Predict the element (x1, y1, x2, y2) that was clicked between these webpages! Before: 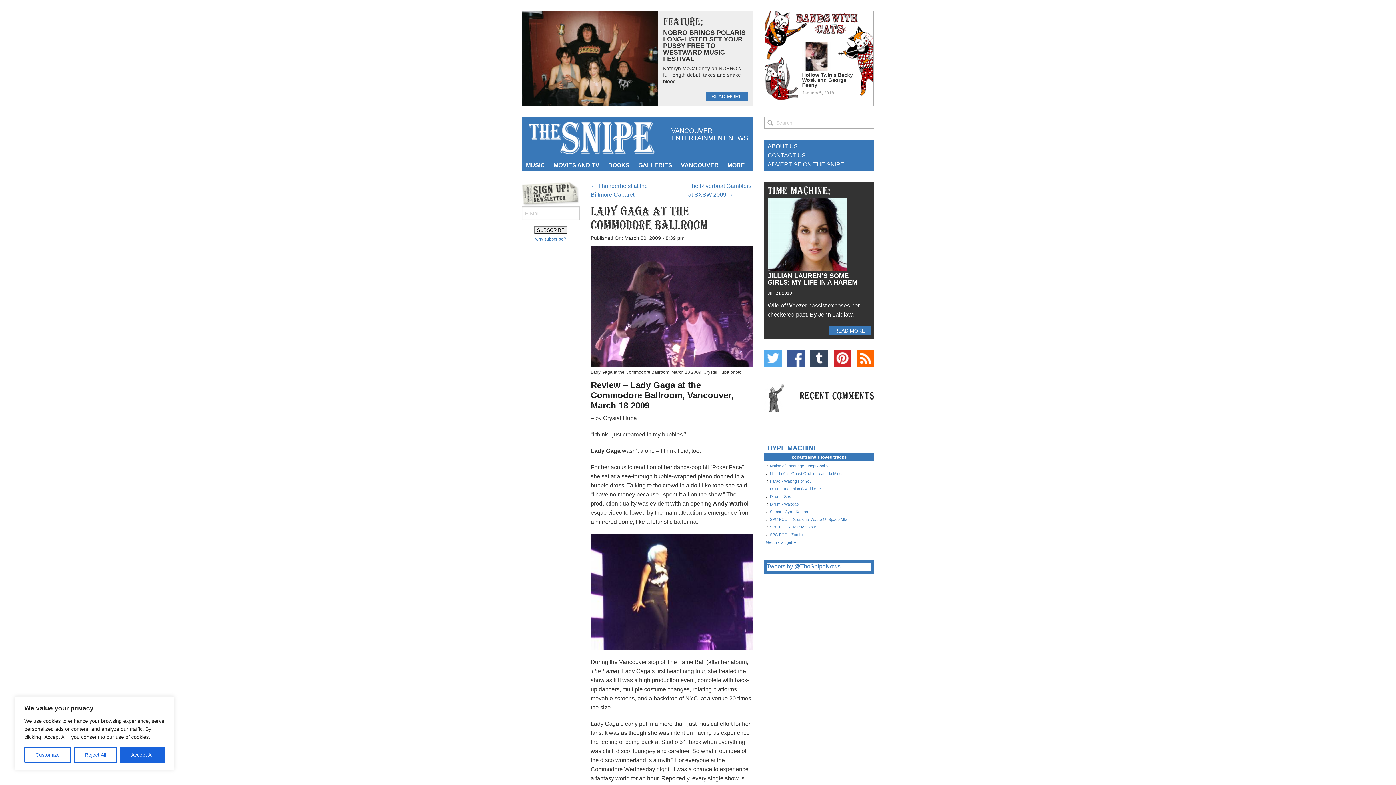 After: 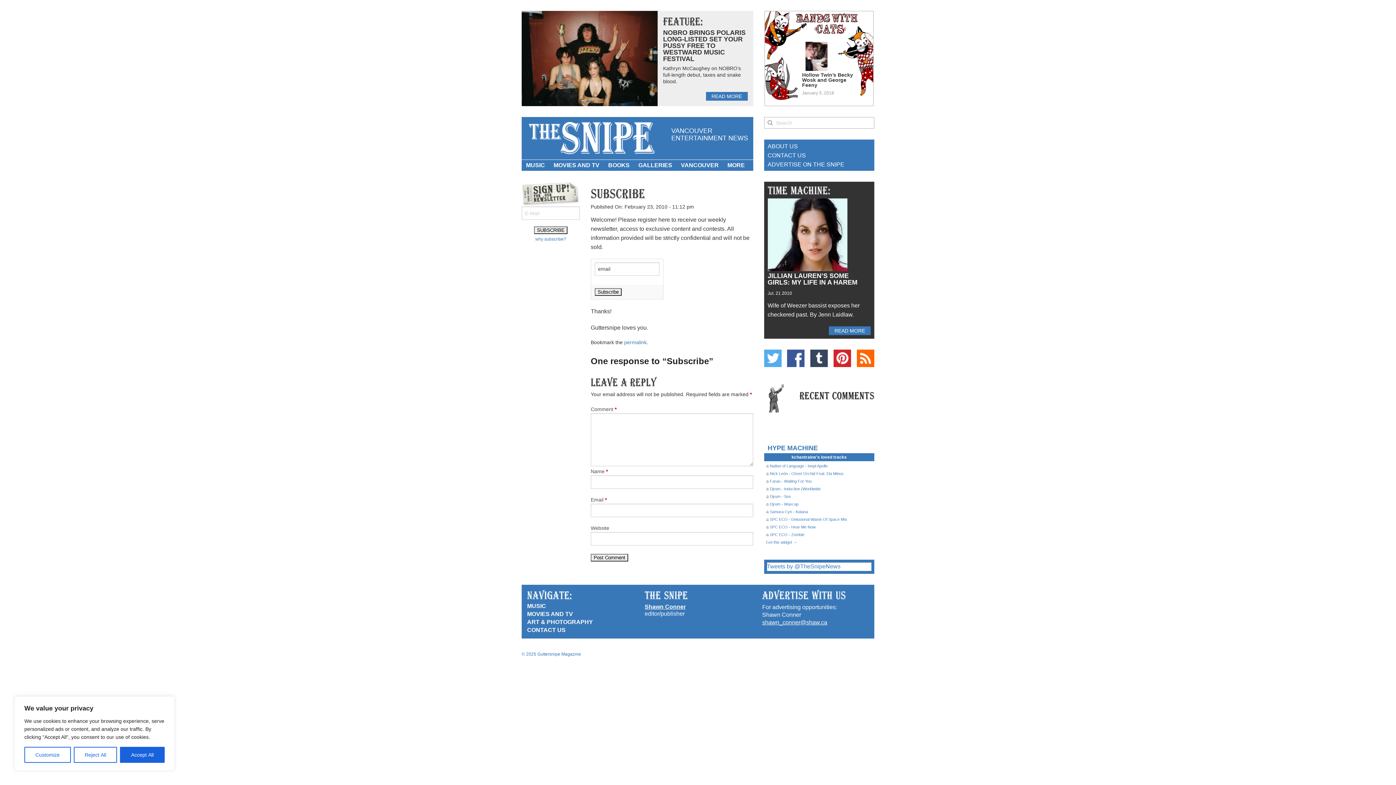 Action: bbox: (535, 236, 566, 241) label: why subscribe?